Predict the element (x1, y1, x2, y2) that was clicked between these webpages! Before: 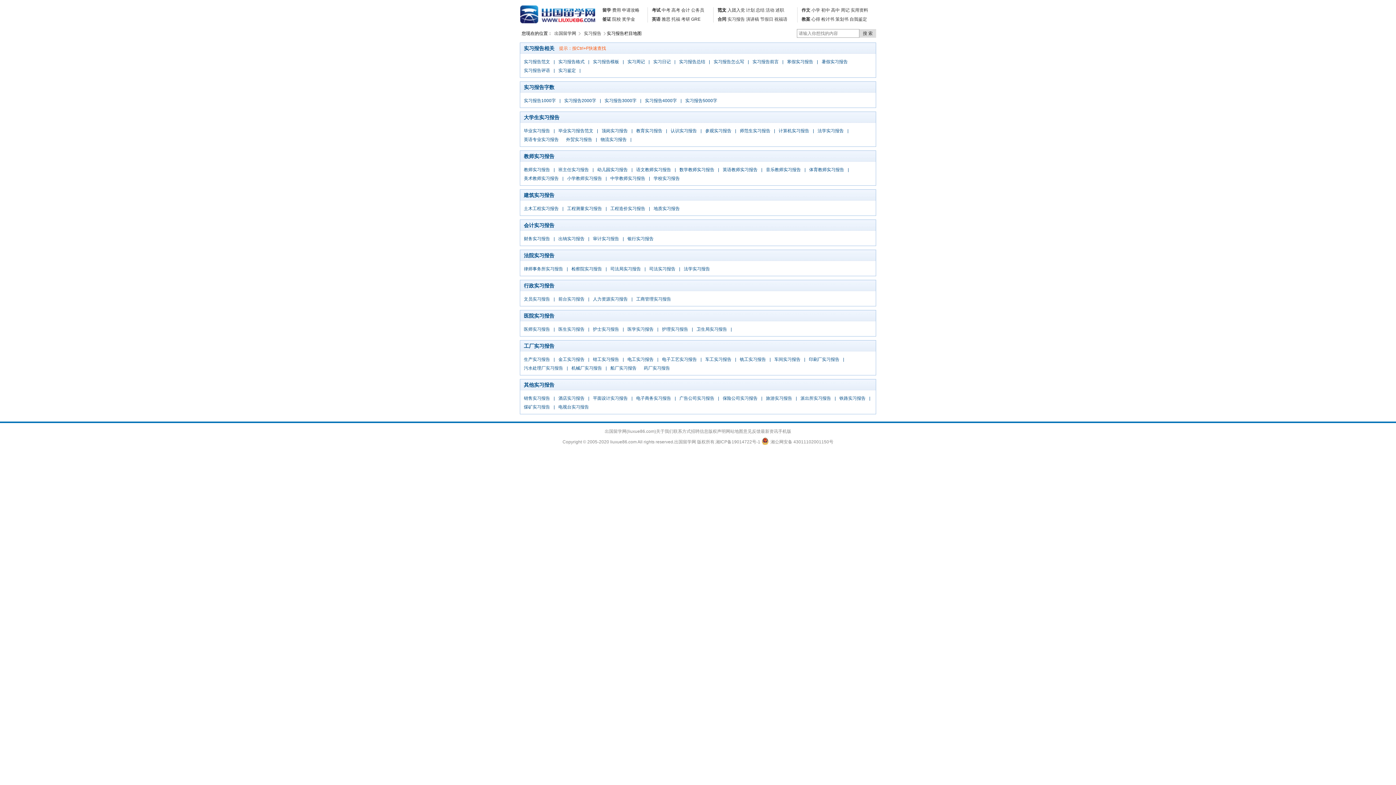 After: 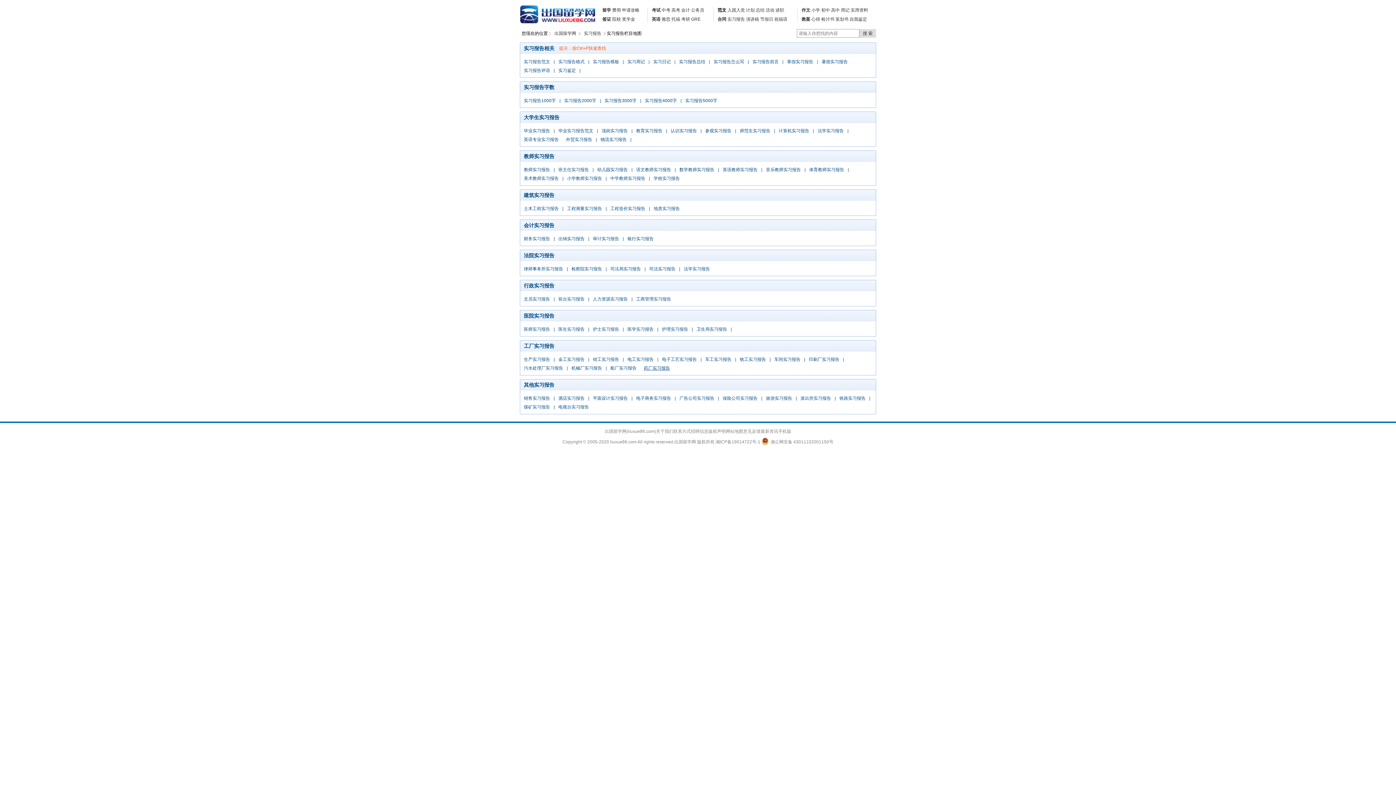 Action: label: 药厂实习报告 bbox: (644, 365, 670, 370)